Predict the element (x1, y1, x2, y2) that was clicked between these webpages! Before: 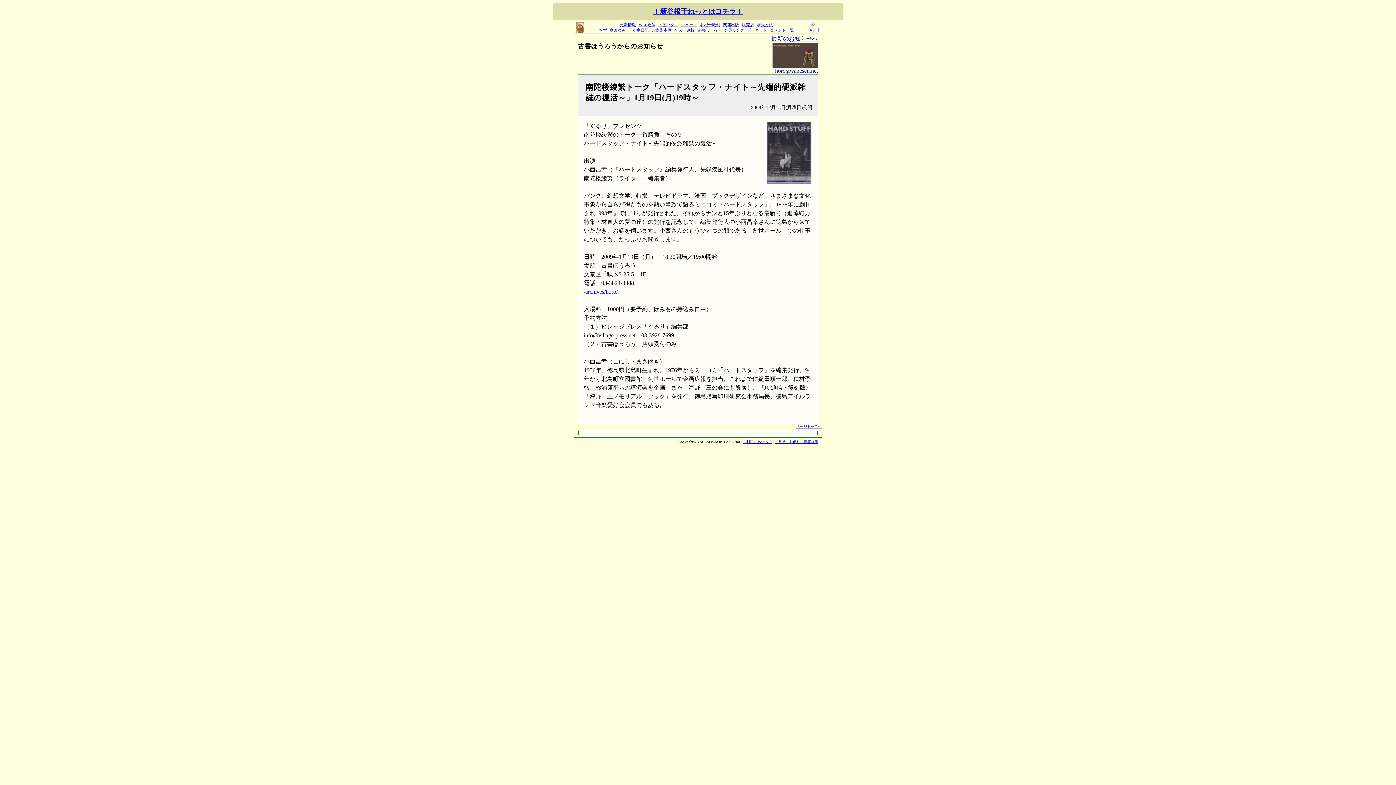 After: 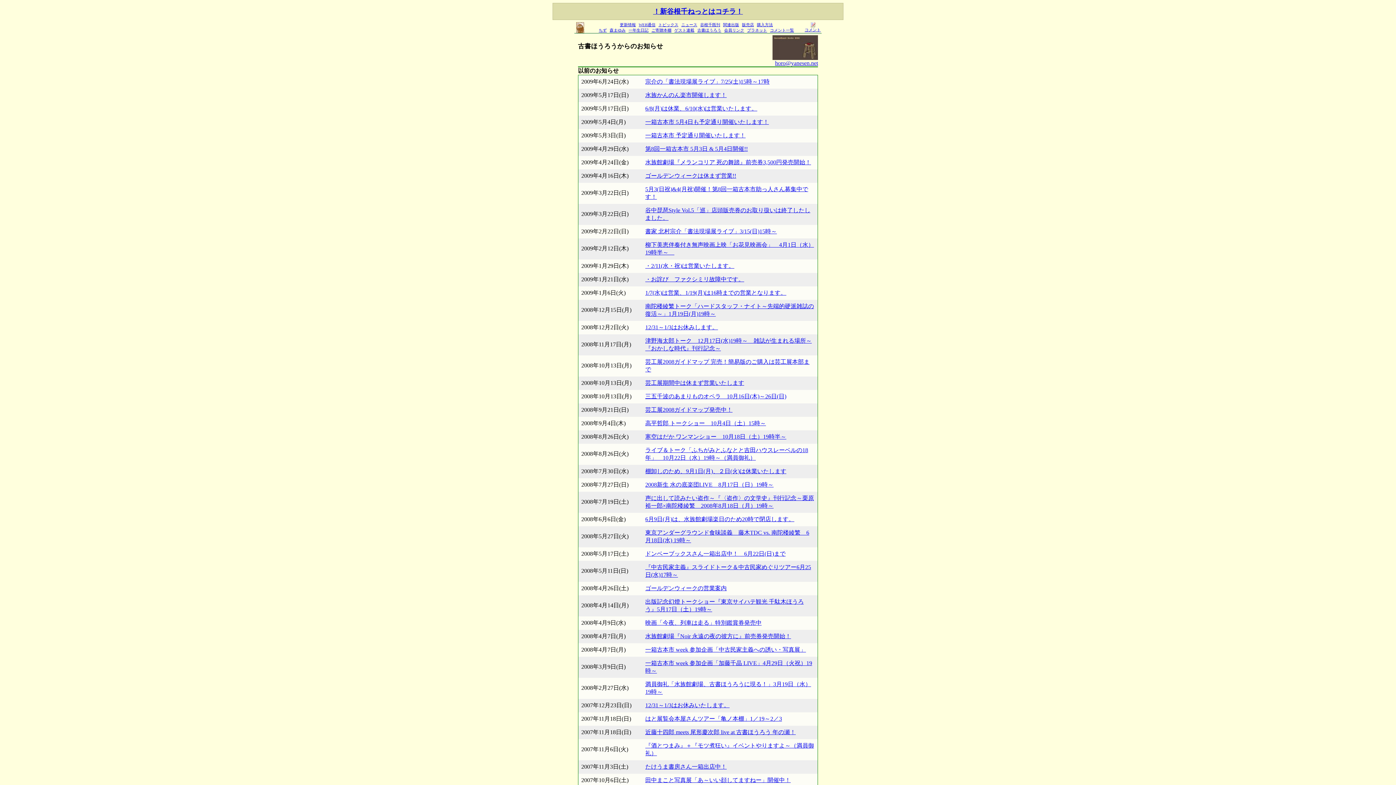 Action: bbox: (771, 35, 818, 41) label: 最新のお知らせへ